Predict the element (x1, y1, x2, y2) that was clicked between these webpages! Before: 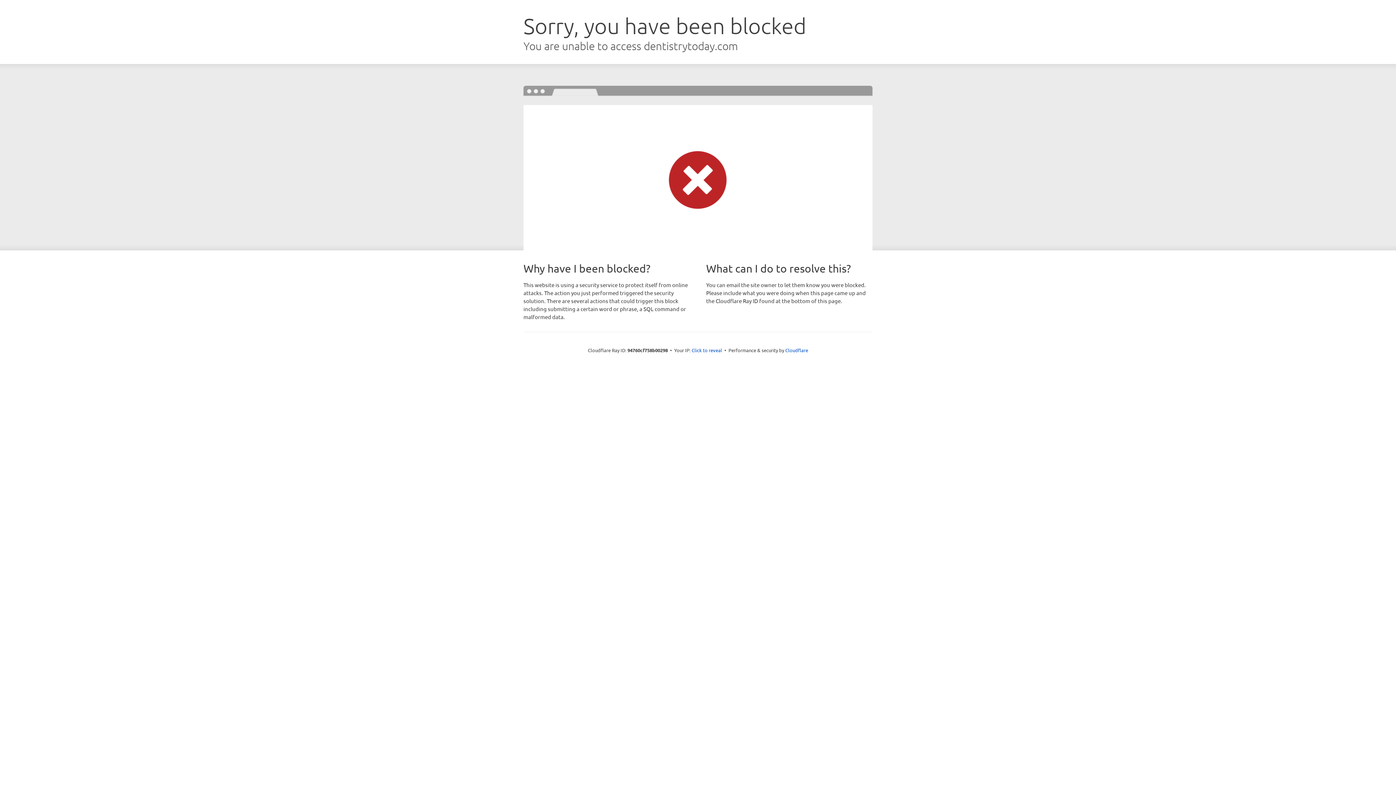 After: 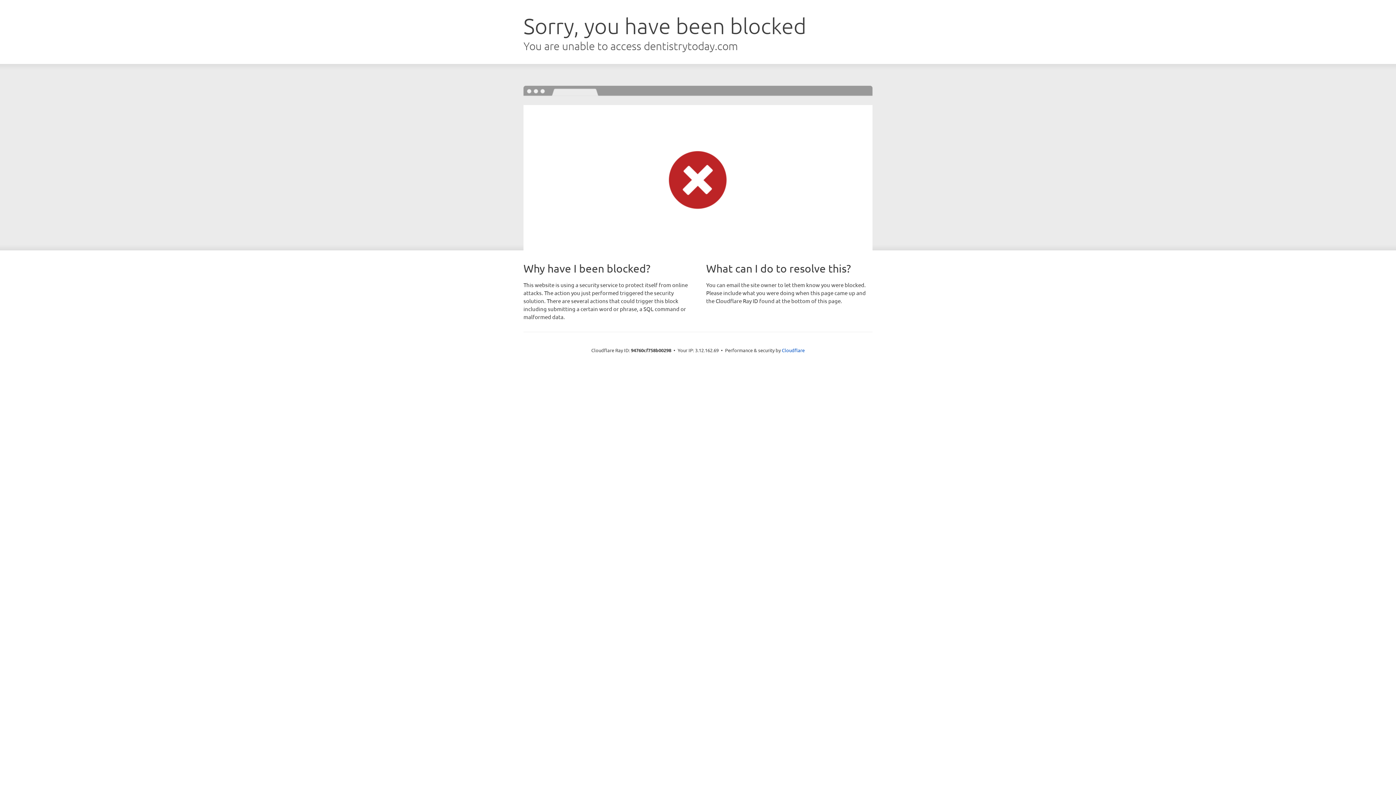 Action: label: Click to reveal bbox: (691, 346, 722, 353)